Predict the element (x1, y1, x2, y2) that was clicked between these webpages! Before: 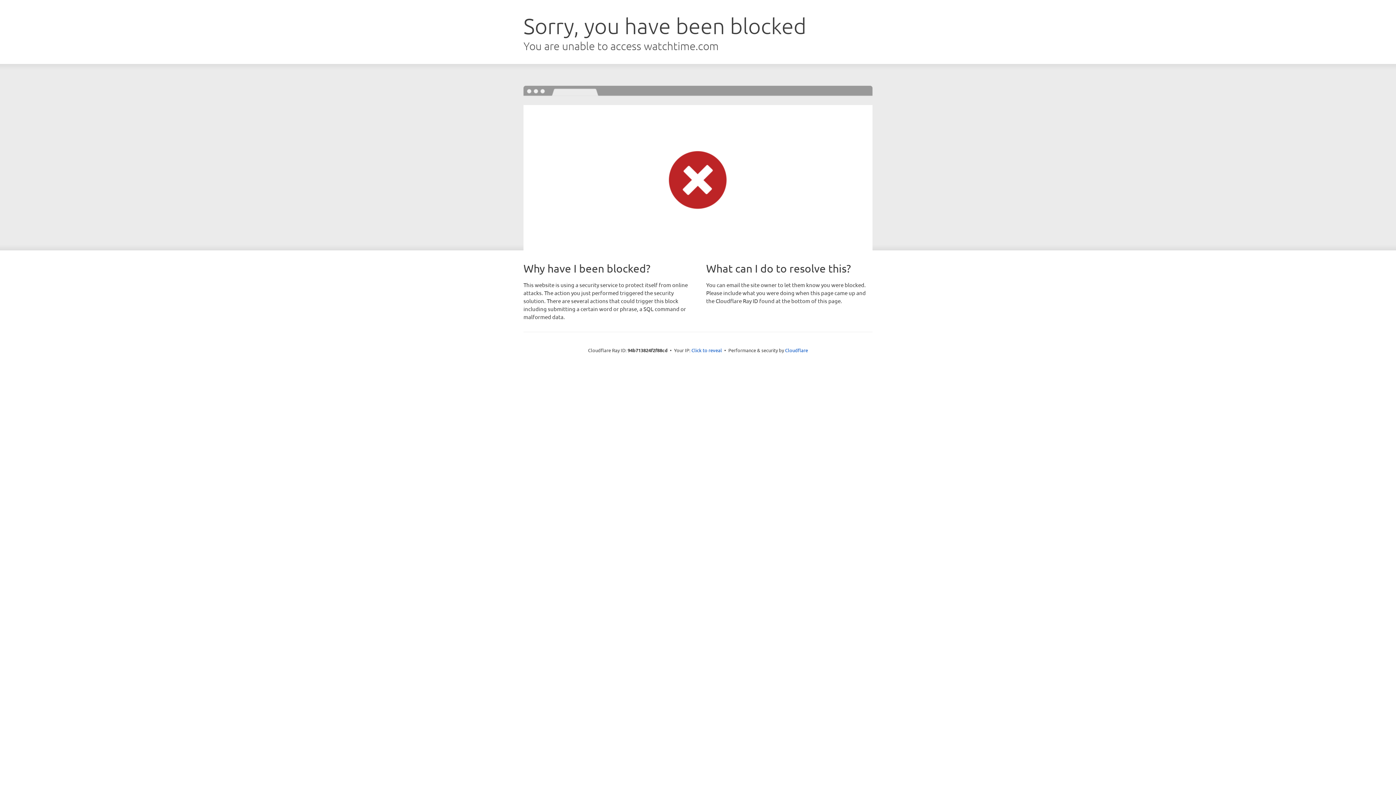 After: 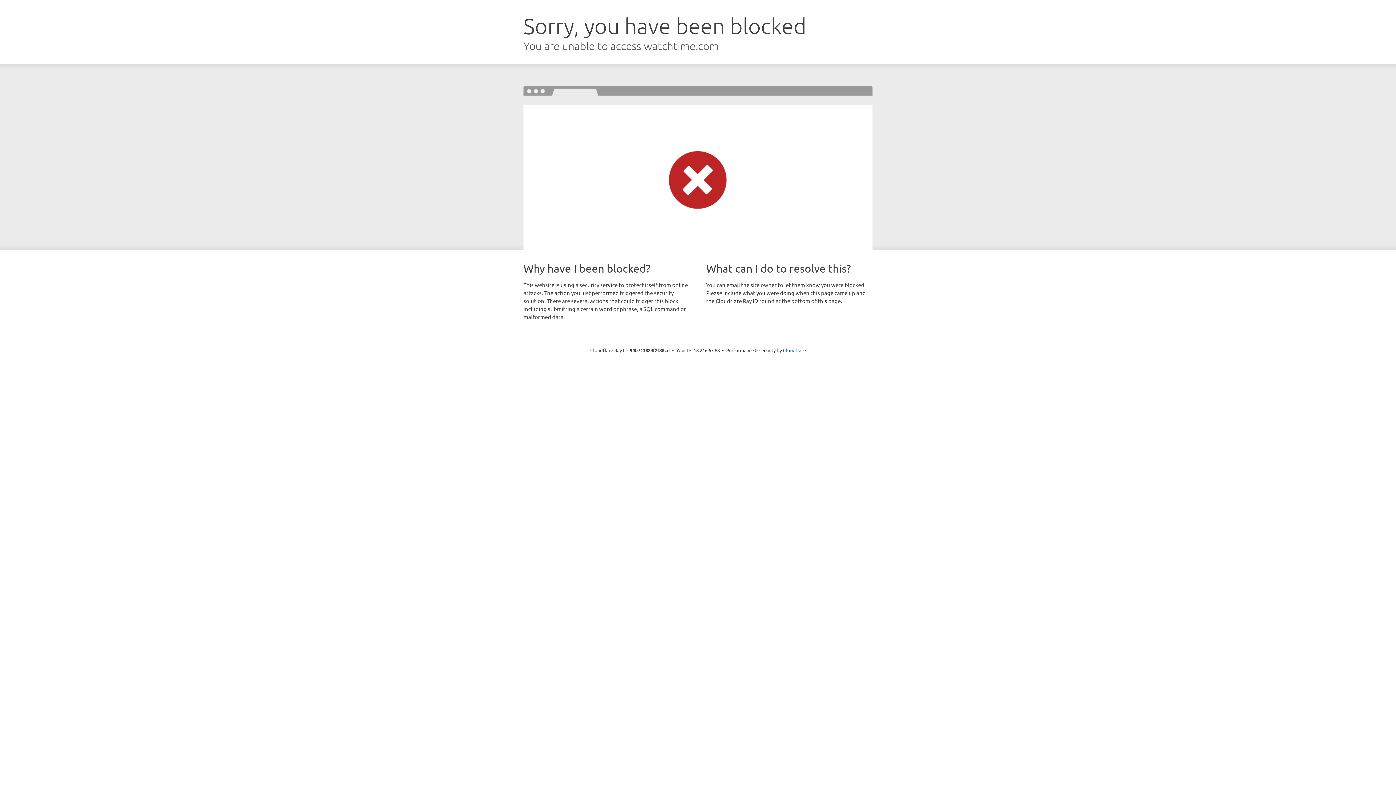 Action: bbox: (691, 346, 722, 353) label: Click to reveal